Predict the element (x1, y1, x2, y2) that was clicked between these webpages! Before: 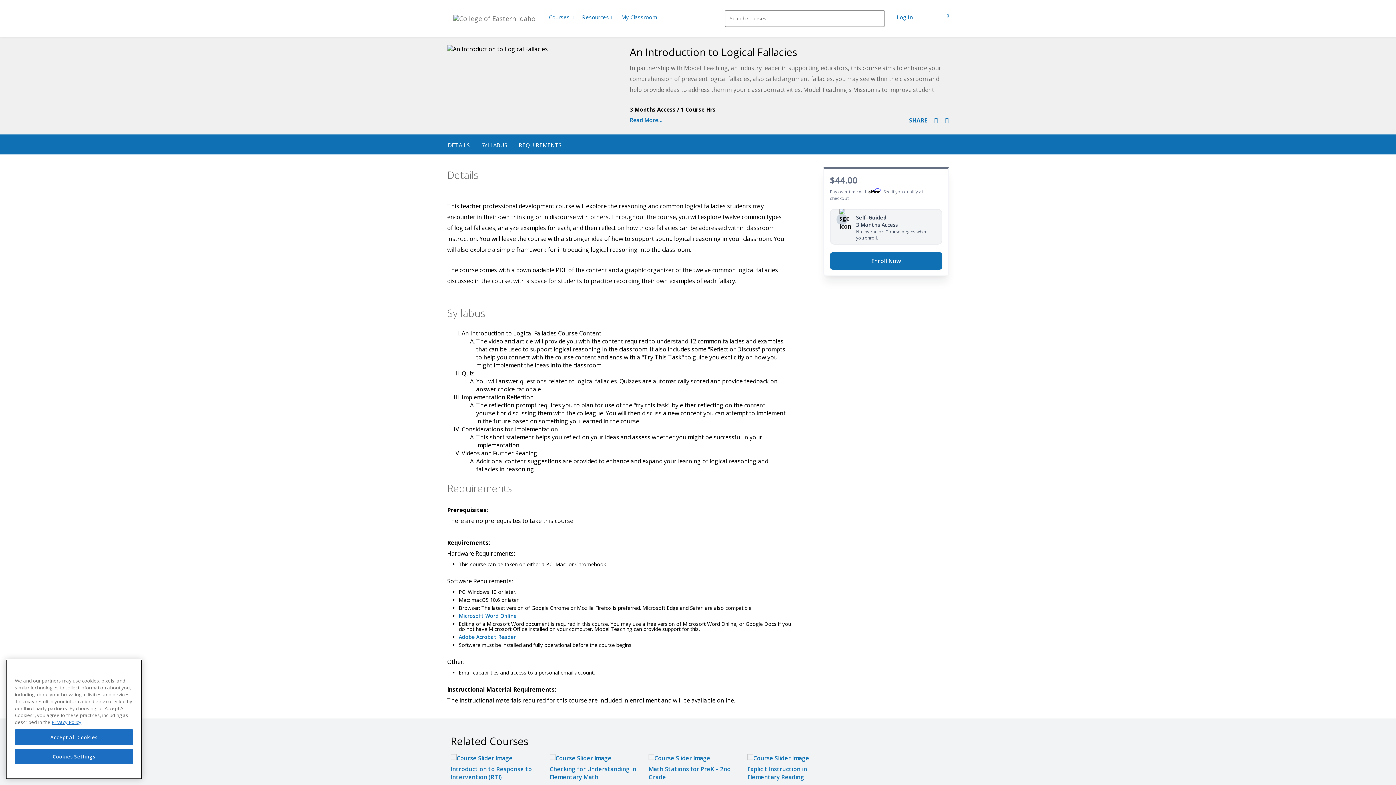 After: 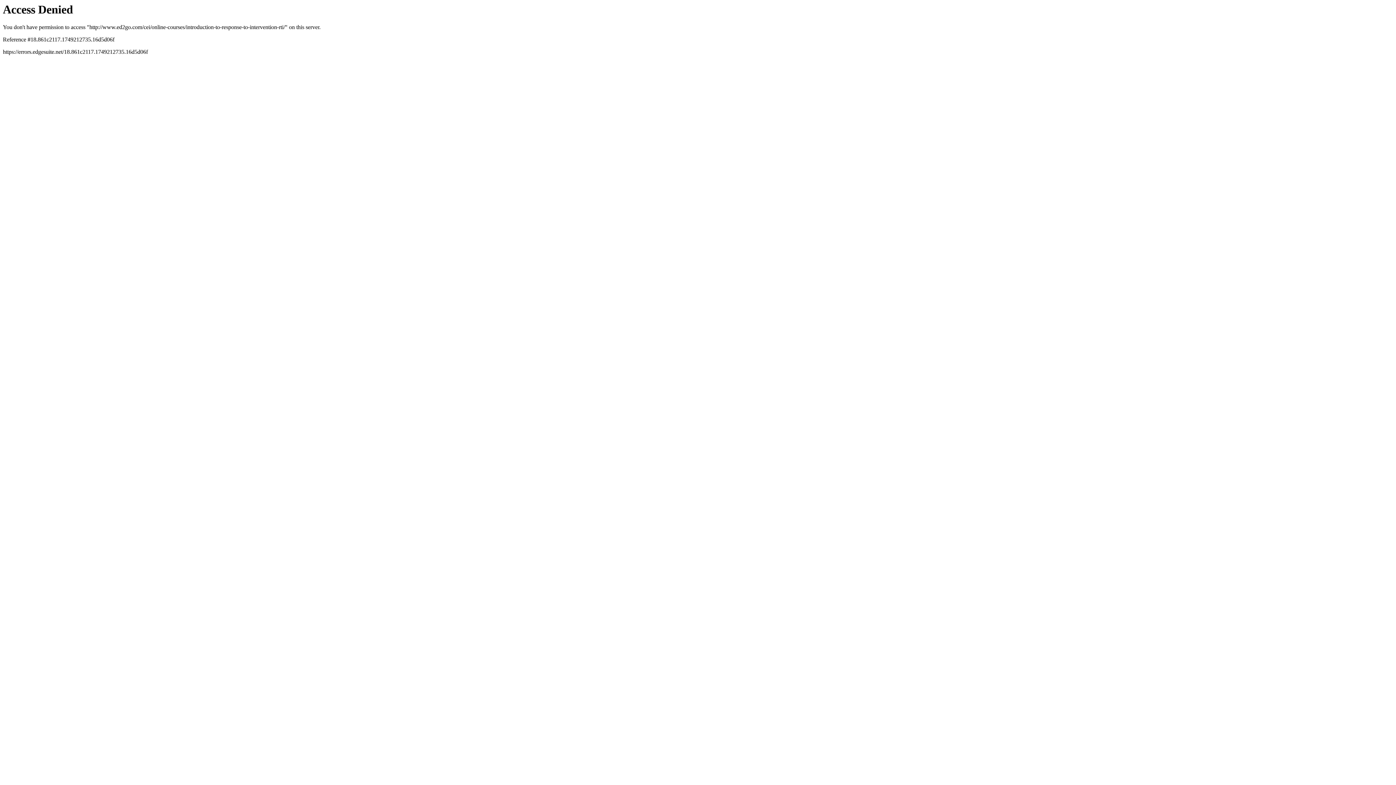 Action: bbox: (450, 754, 542, 781) label: Introduction to Response to Intervention (RTI)